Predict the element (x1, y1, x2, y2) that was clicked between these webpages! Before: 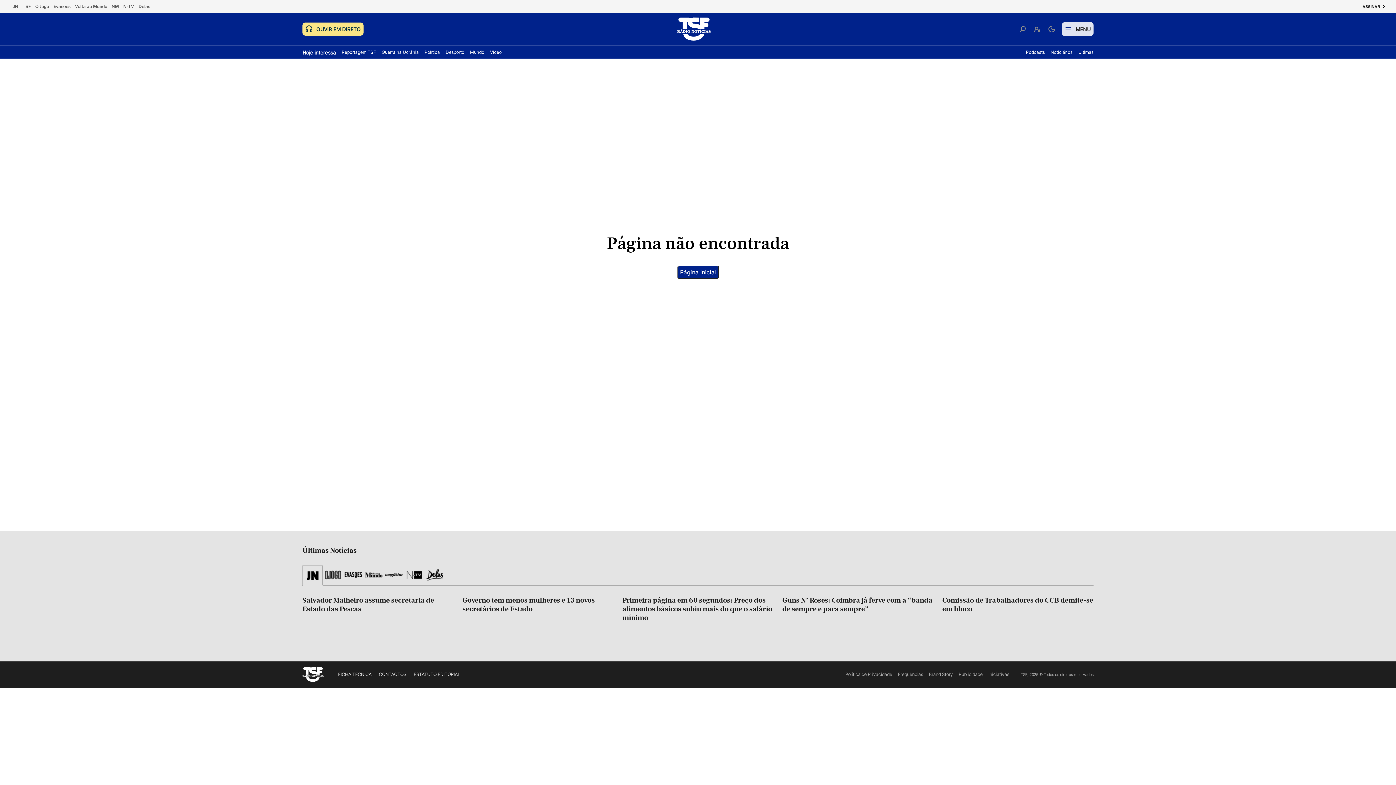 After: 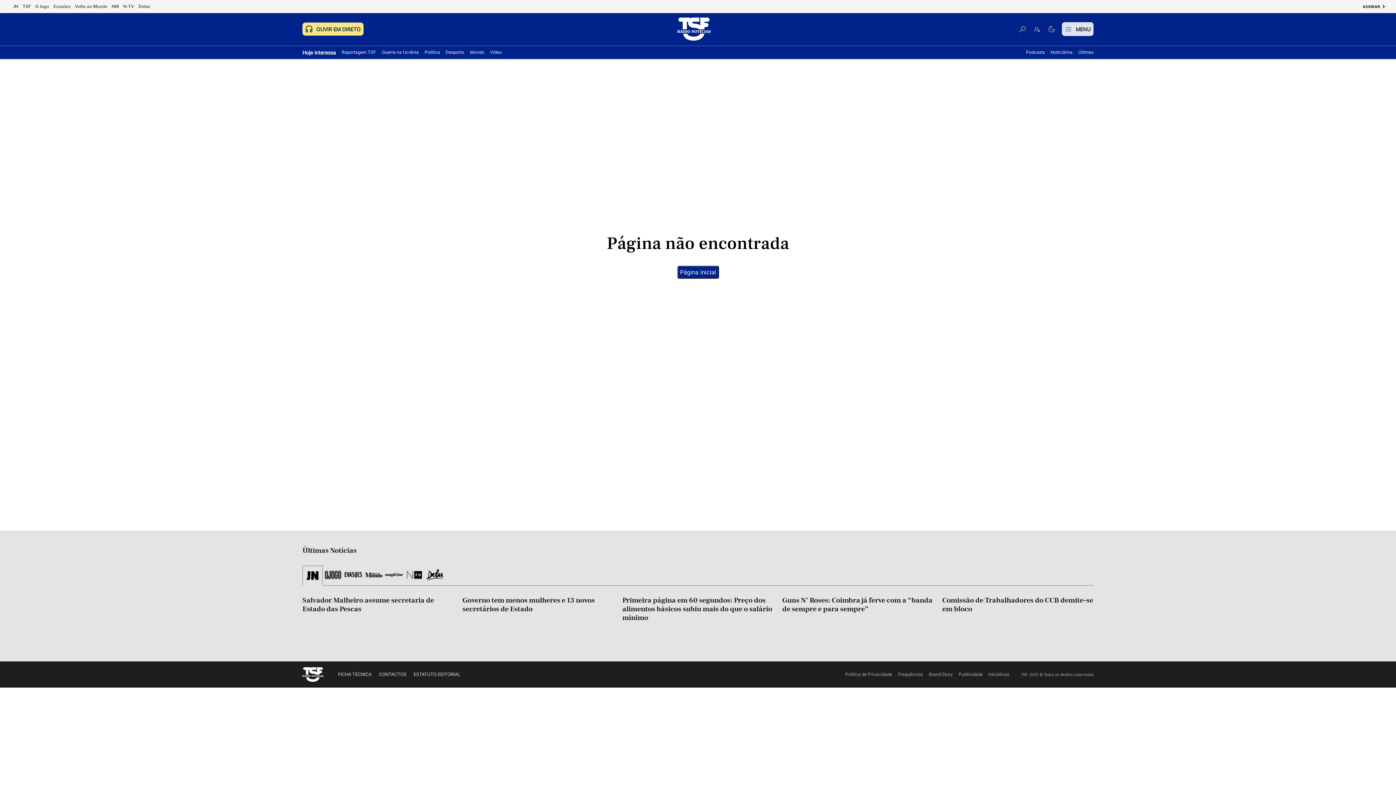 Action: bbox: (74, 3, 107, 9) label: Volta ao Mundo